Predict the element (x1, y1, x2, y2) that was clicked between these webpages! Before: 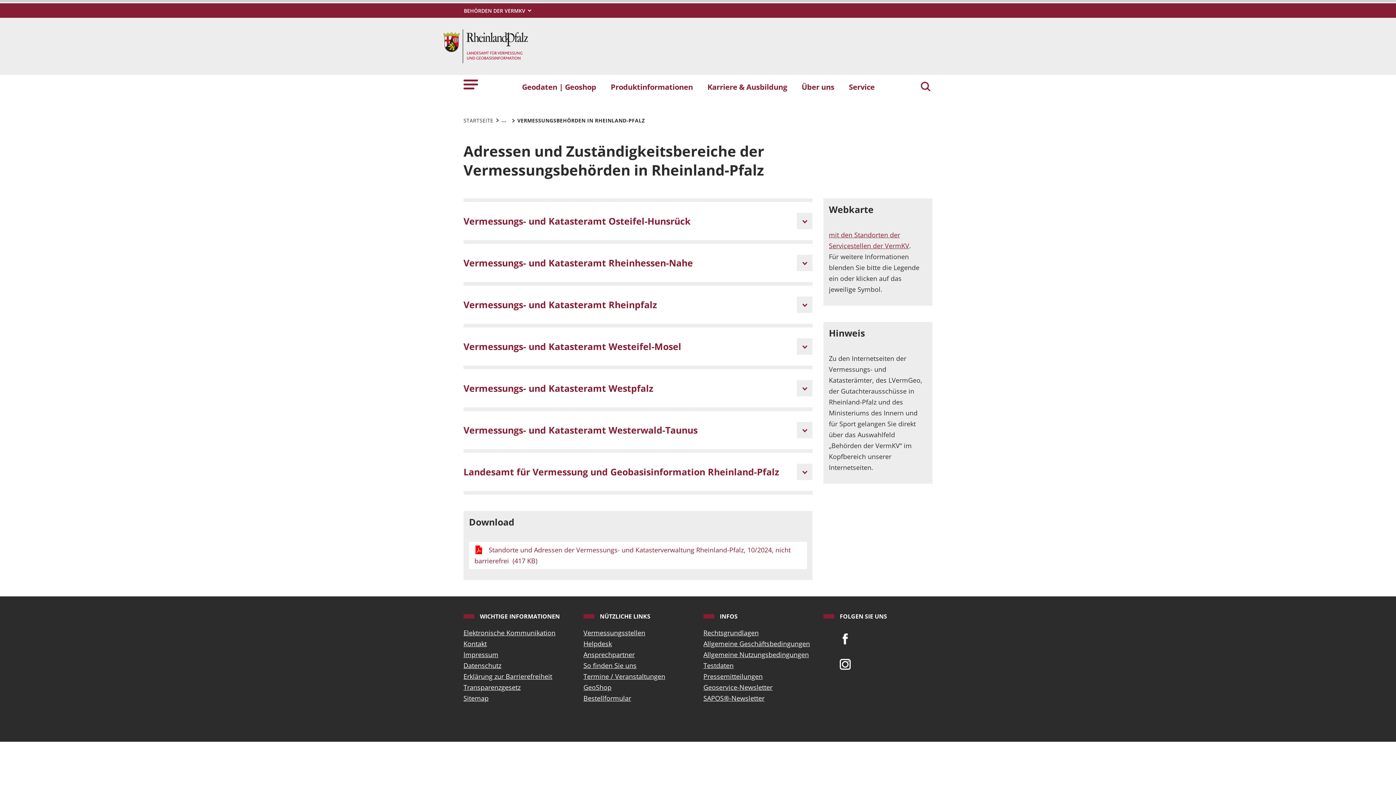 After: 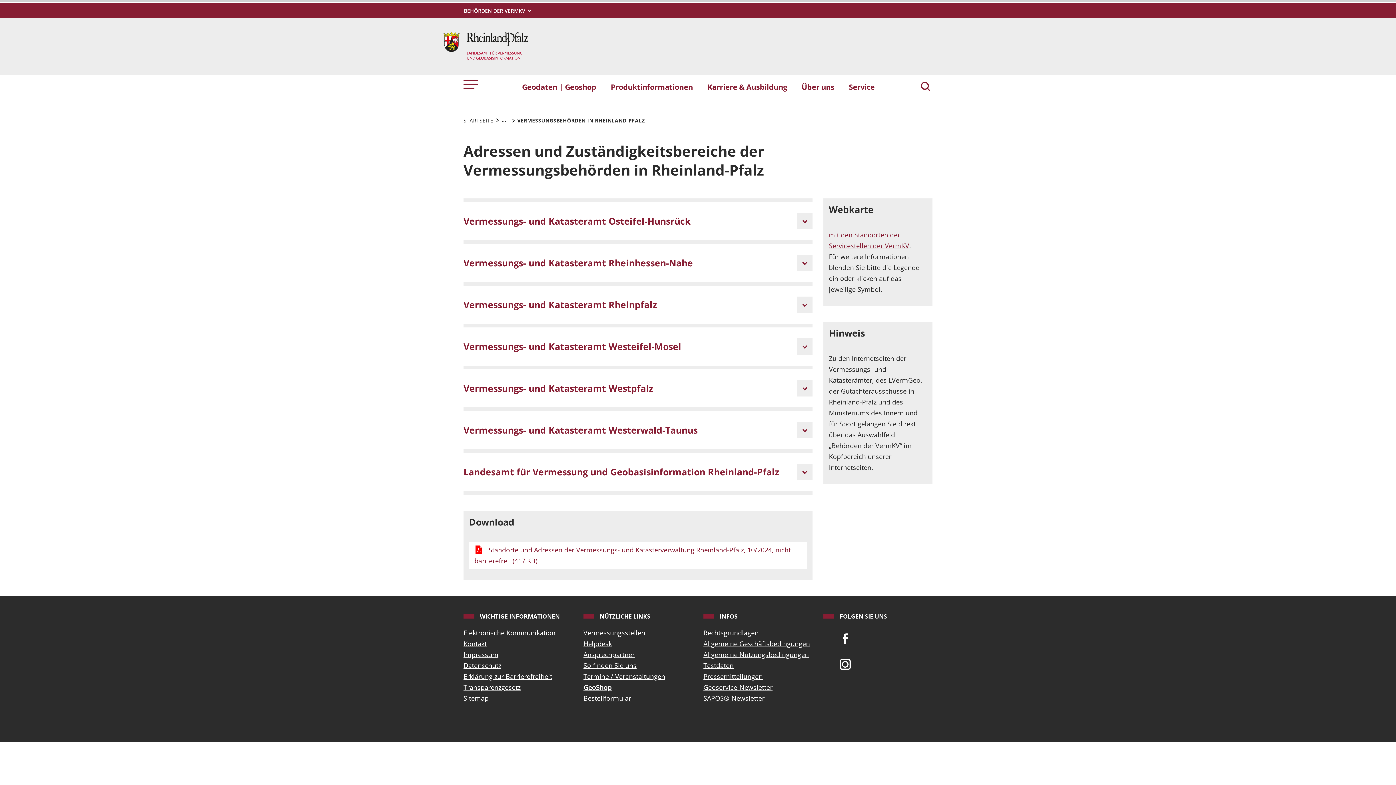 Action: bbox: (583, 682, 692, 693) label: GeoShop